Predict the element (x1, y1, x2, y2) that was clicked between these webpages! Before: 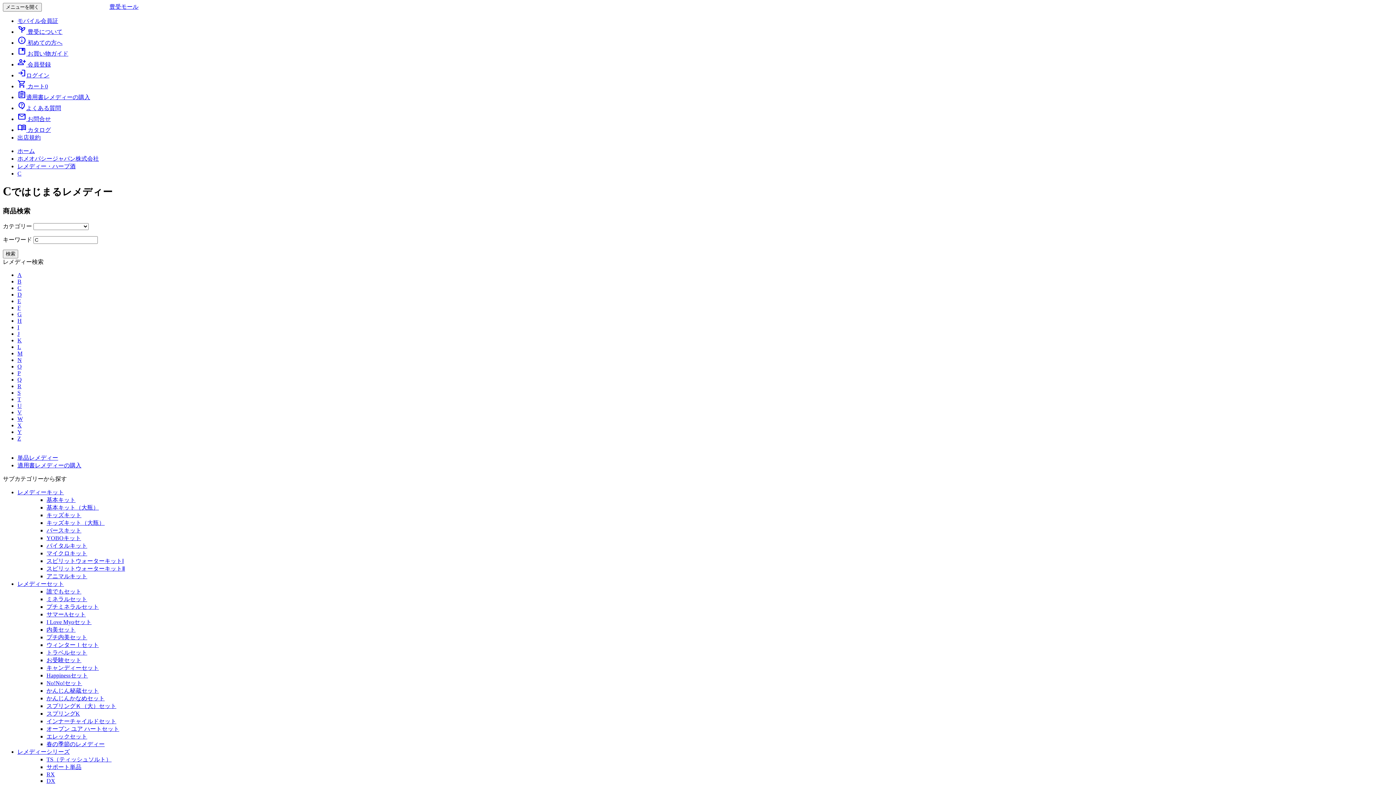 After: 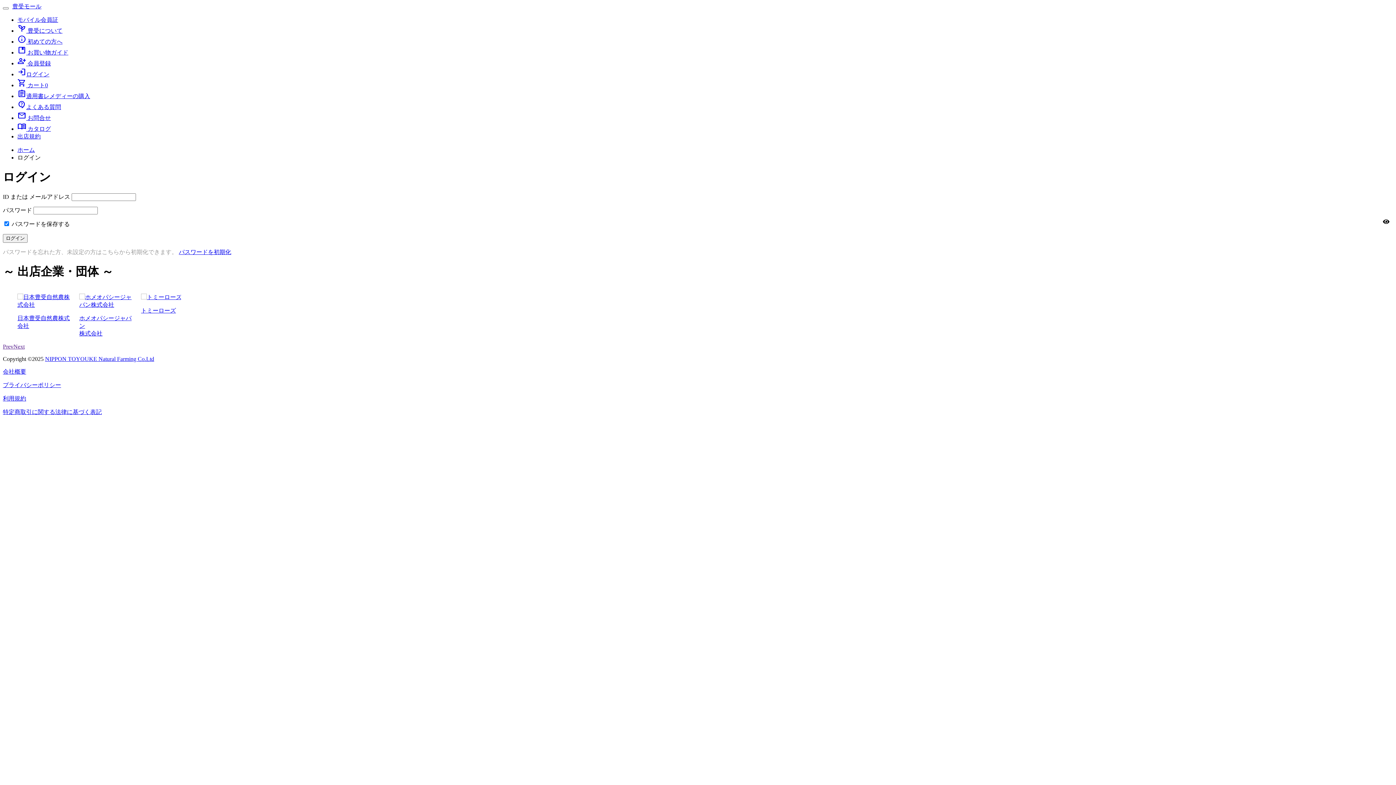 Action: bbox: (17, 17, 58, 24) label: モバイル会員証